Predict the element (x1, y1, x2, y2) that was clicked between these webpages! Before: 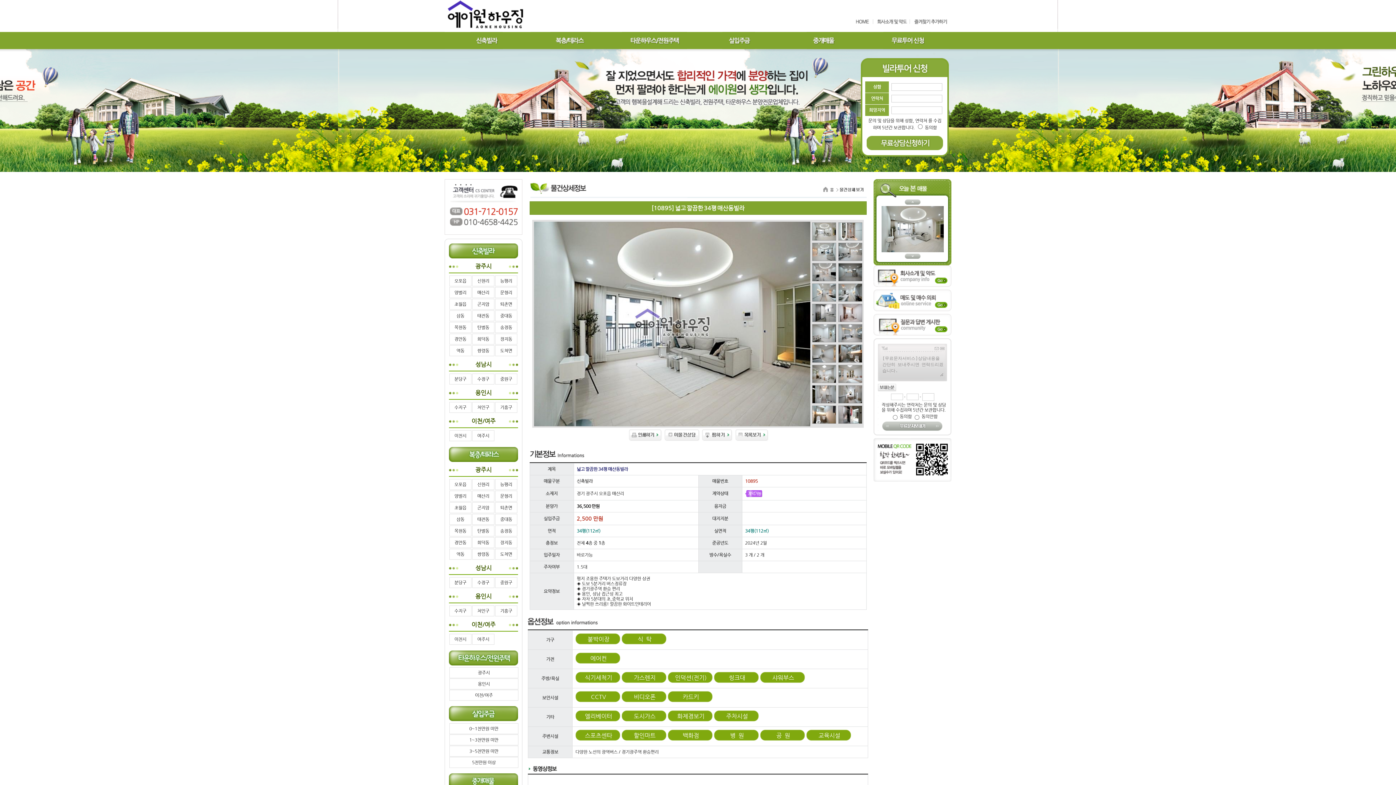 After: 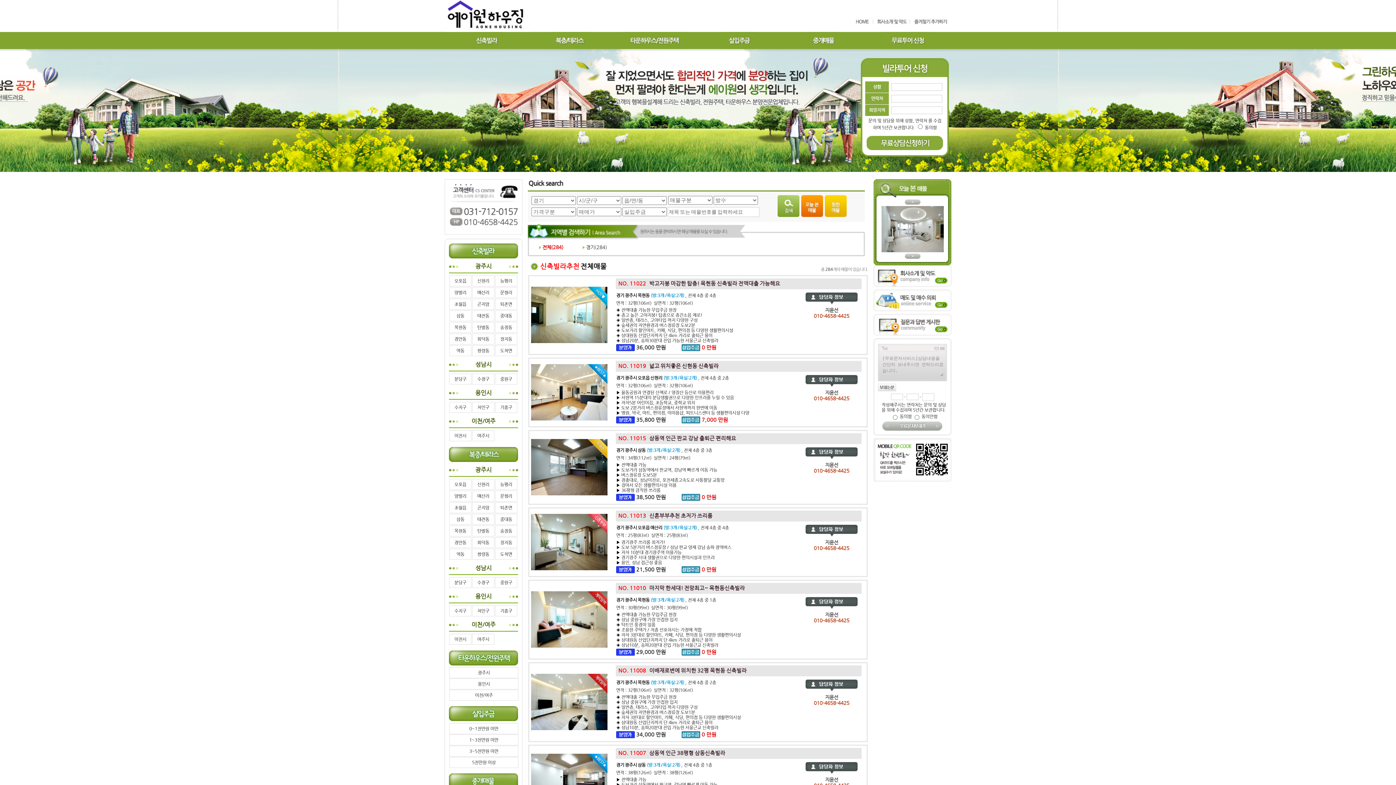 Action: bbox: (734, 438, 769, 444)